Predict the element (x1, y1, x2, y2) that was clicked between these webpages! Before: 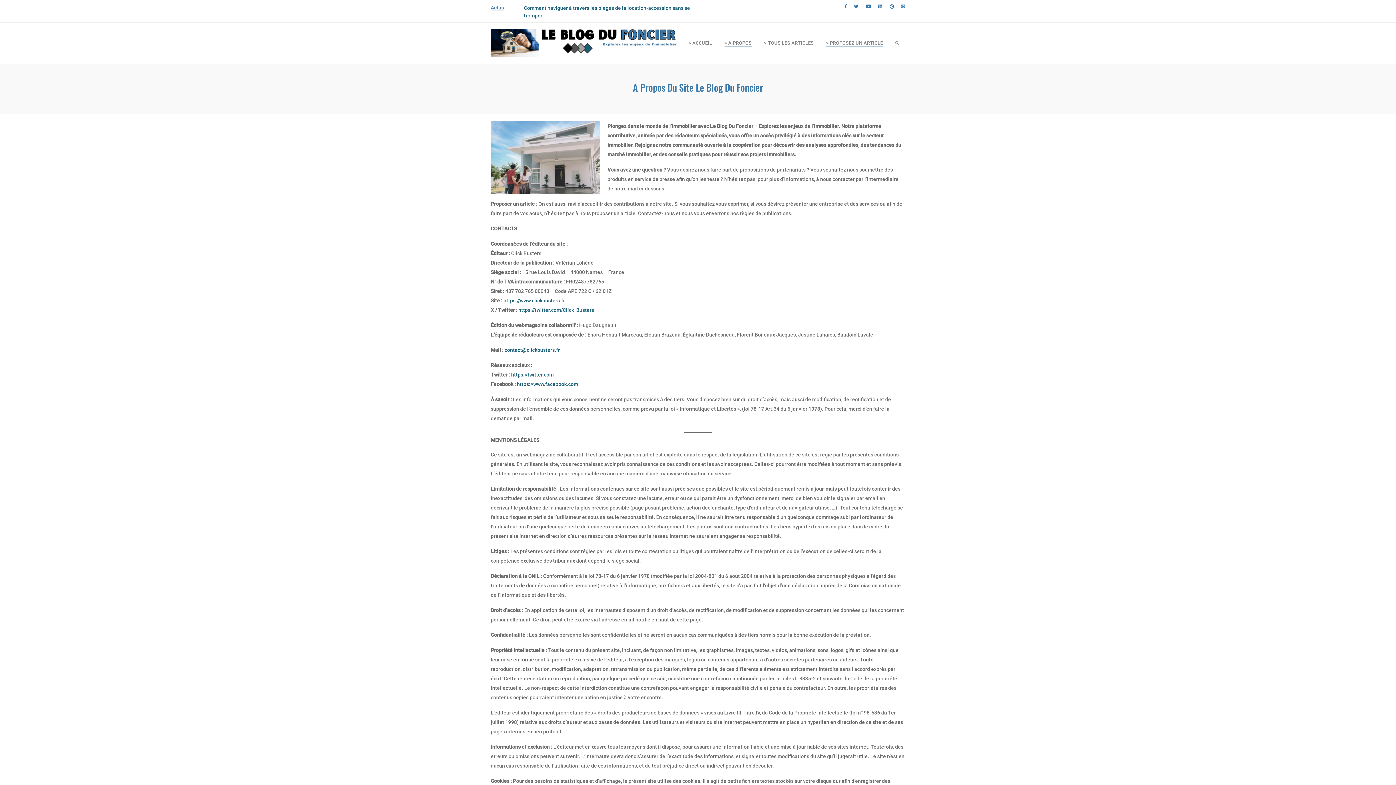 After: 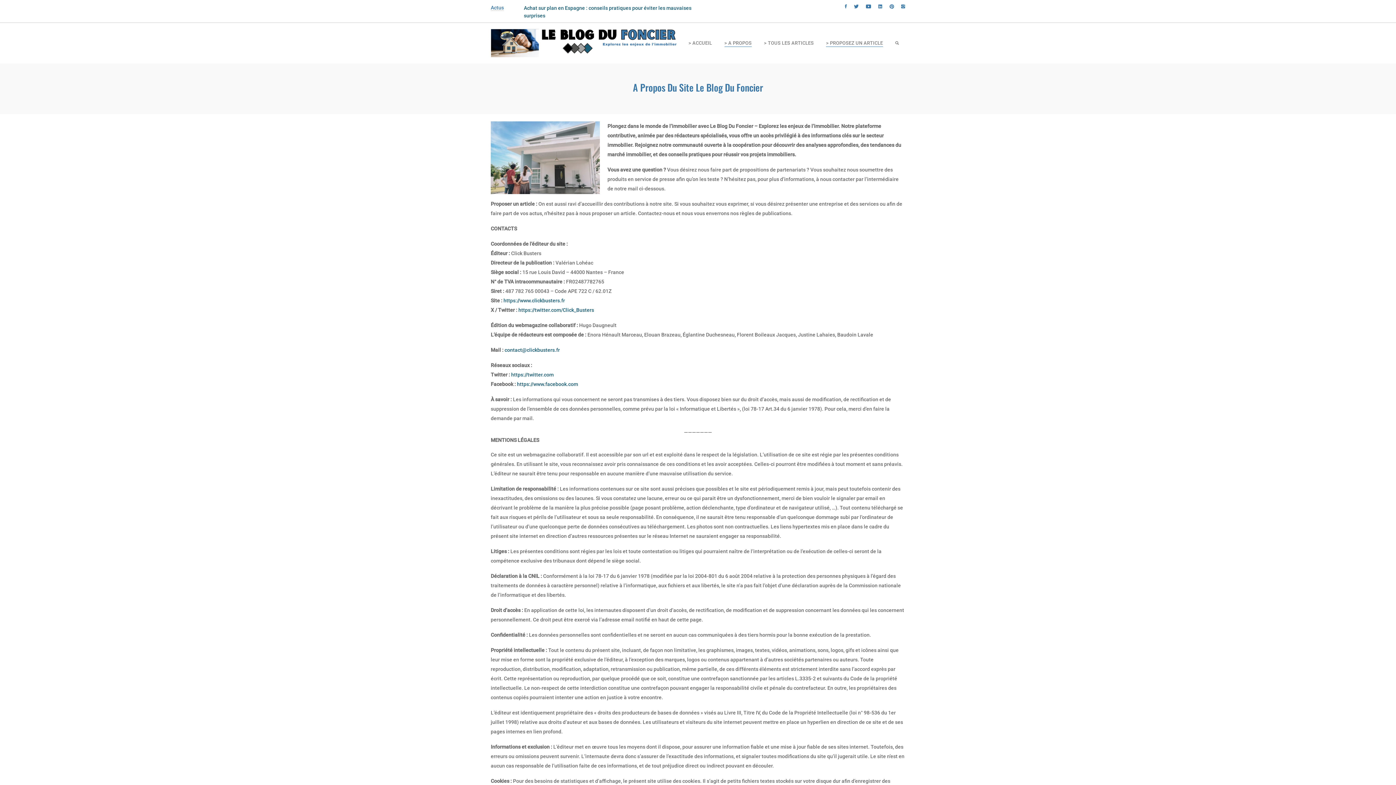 Action: label: > A PROPOS bbox: (718, 29, 758, 42)